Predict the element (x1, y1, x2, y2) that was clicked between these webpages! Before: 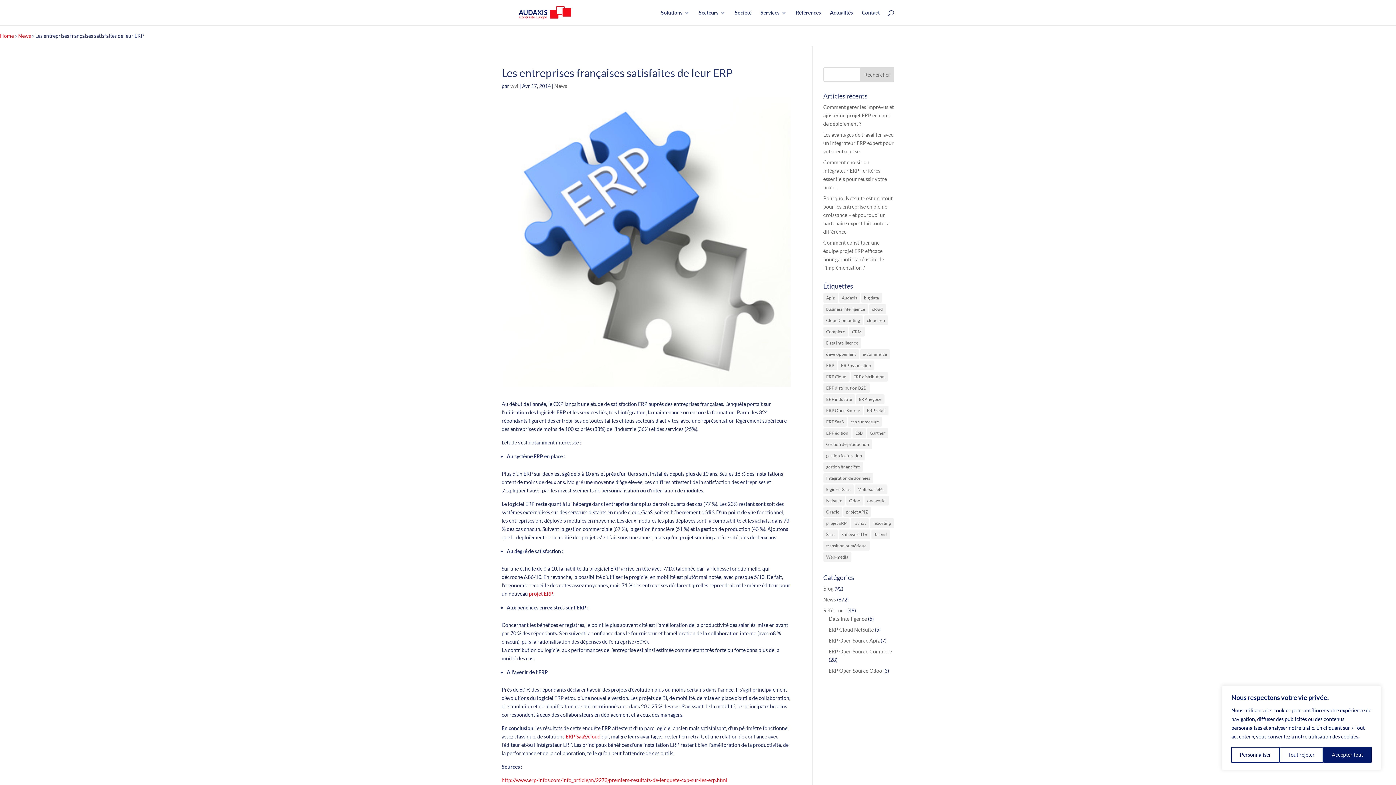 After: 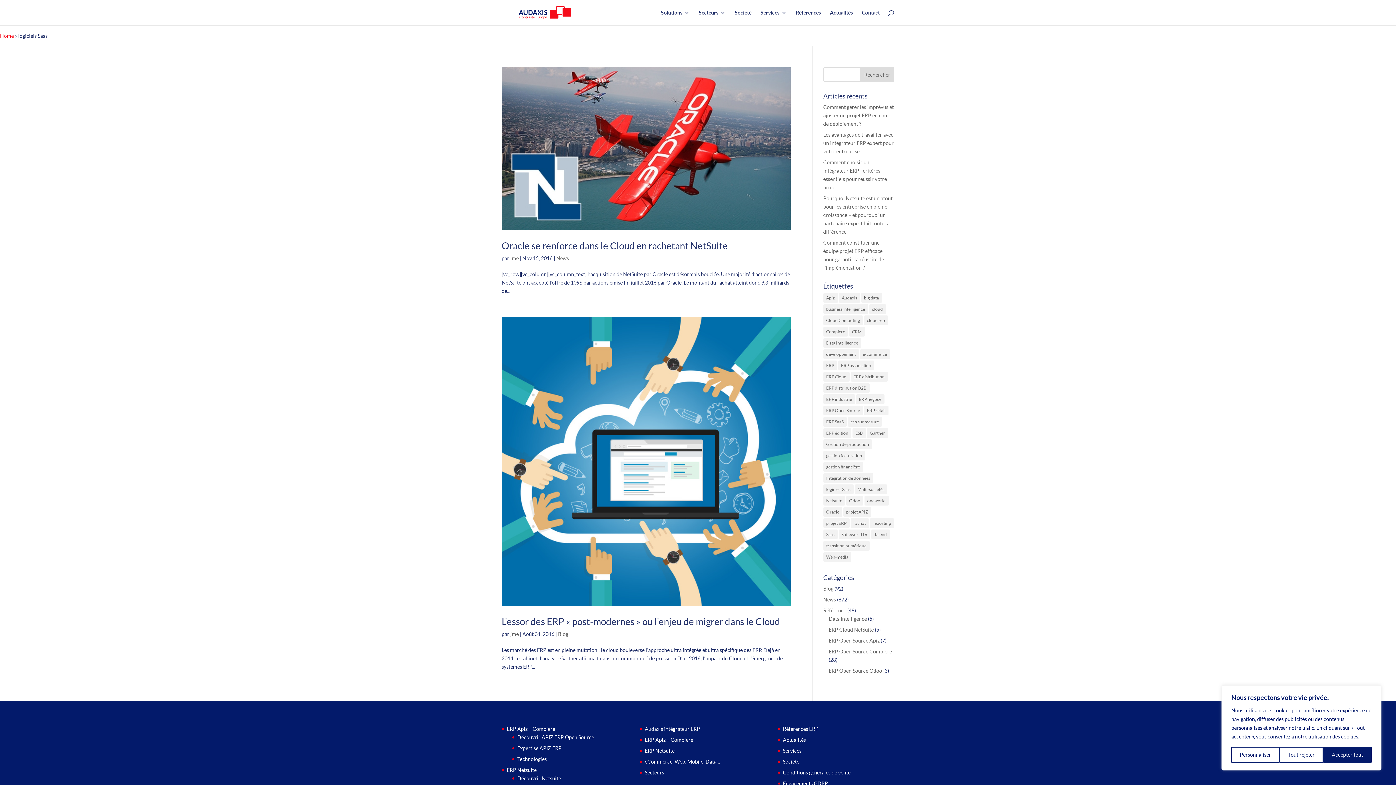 Action: label: logiciels Saas (2 éléments) bbox: (823, 484, 853, 494)